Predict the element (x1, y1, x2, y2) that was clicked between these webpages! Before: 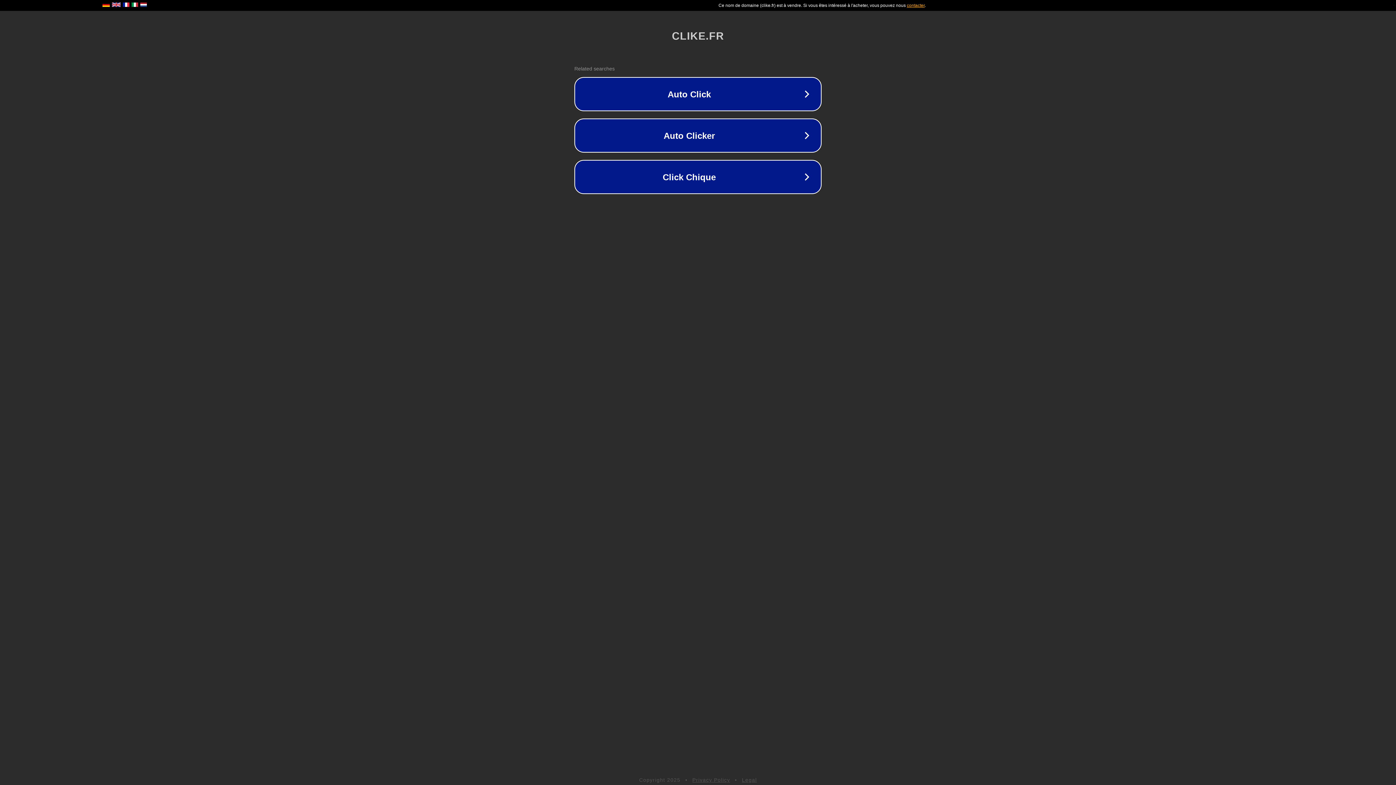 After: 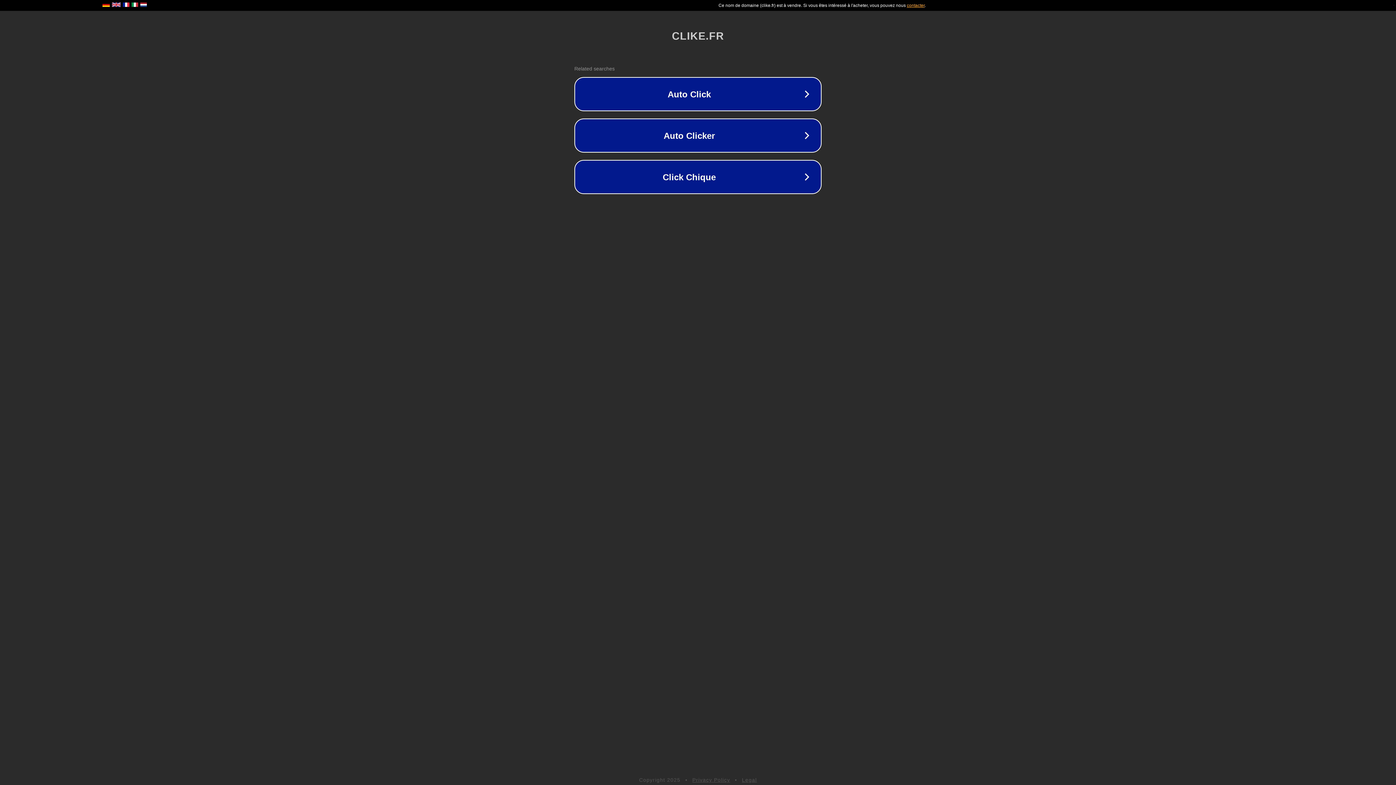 Action: label: Privacy Policy bbox: (692, 777, 730, 783)